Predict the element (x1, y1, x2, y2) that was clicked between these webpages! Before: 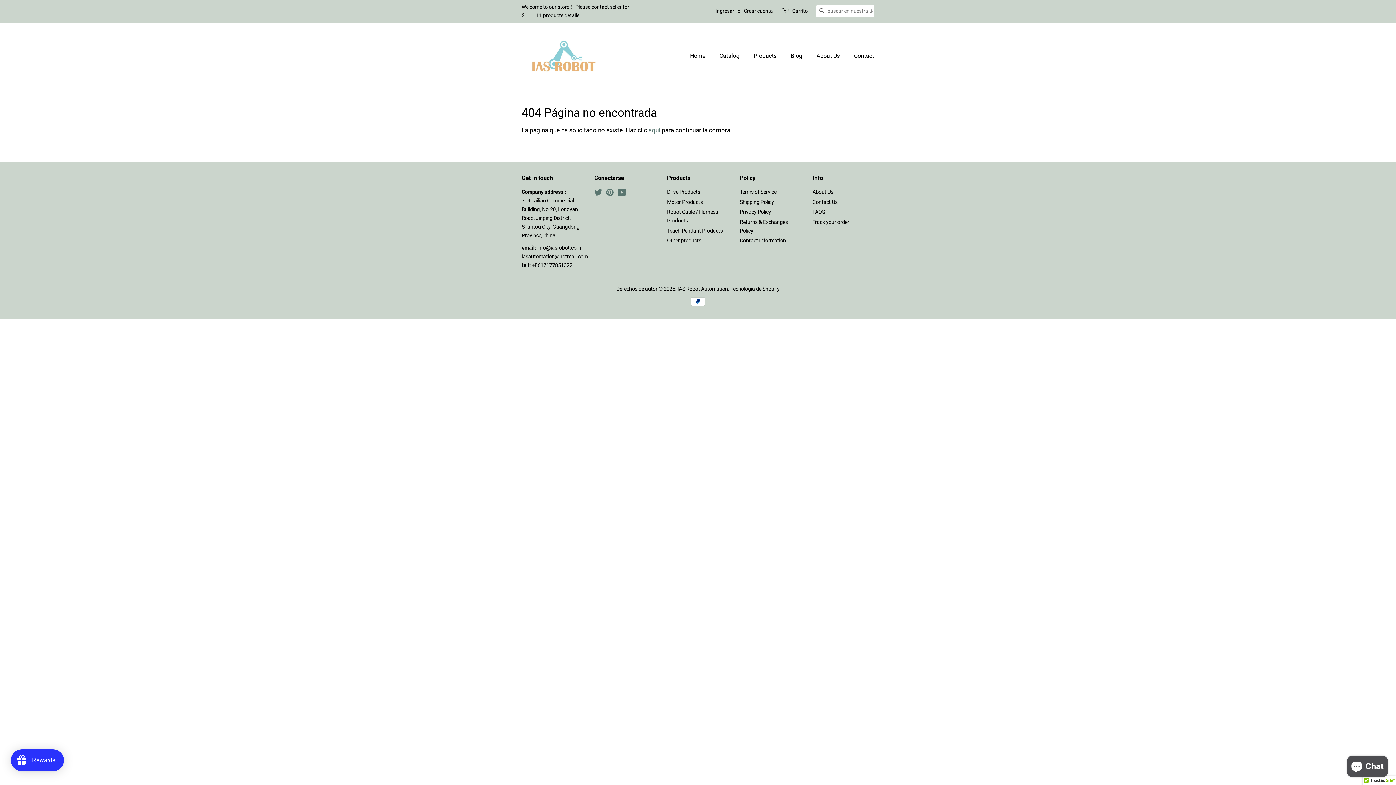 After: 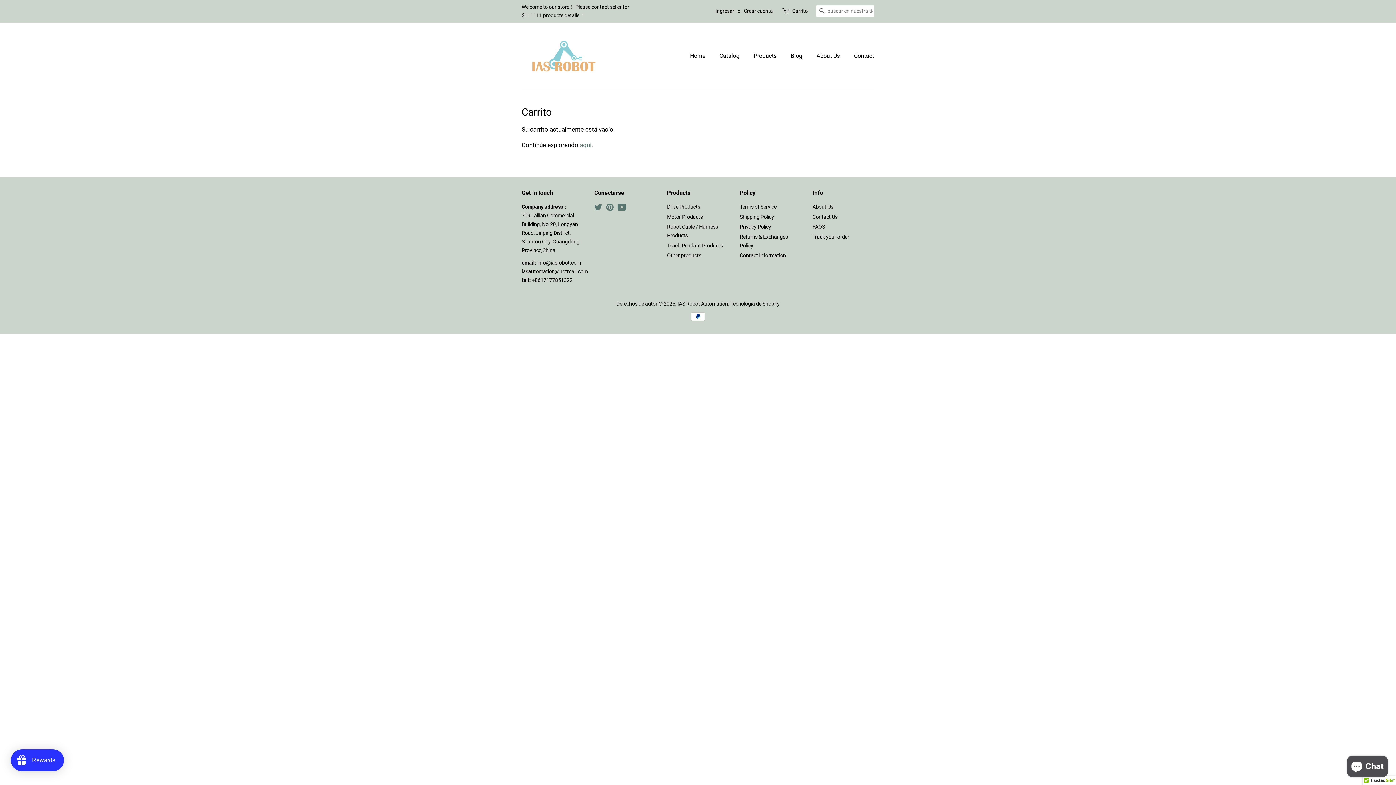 Action: bbox: (792, 6, 808, 15) label: Carrito